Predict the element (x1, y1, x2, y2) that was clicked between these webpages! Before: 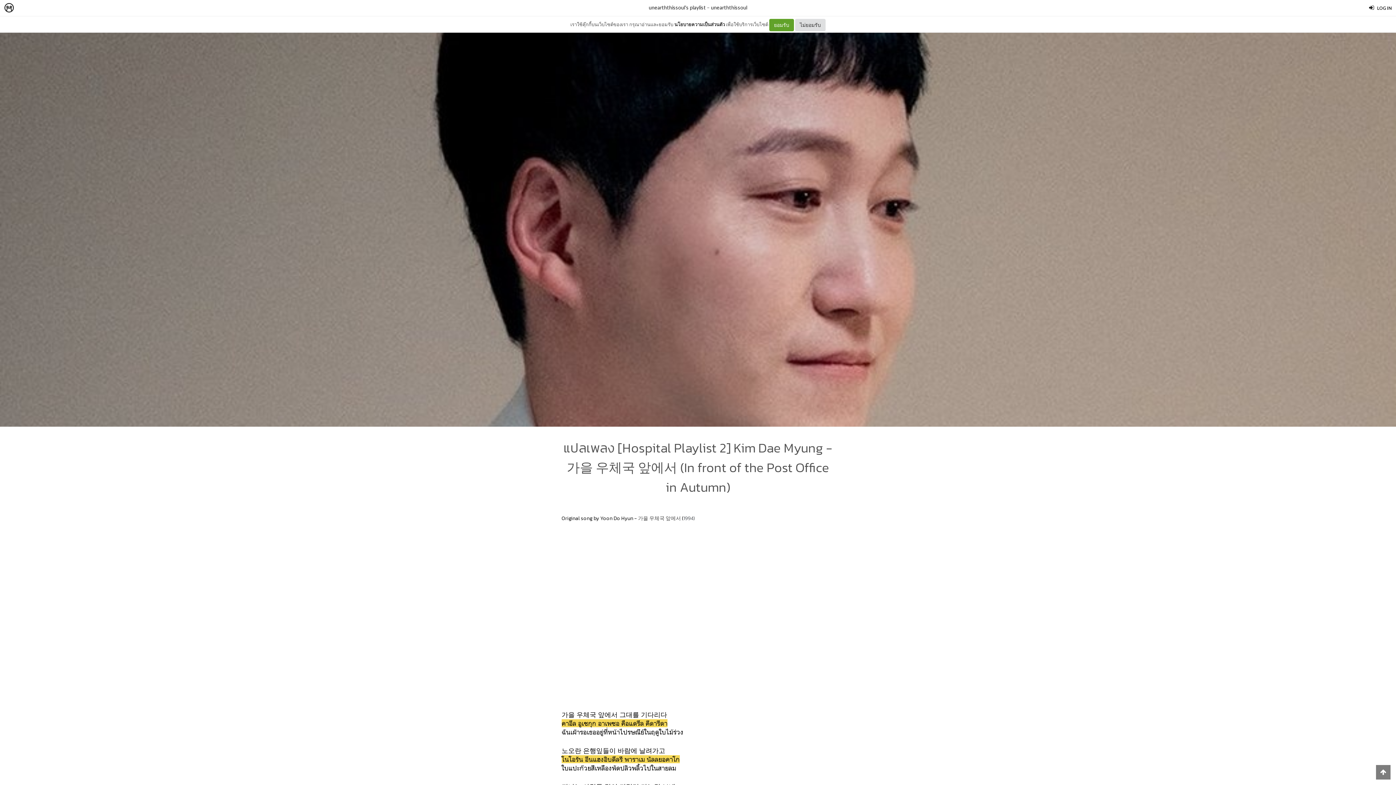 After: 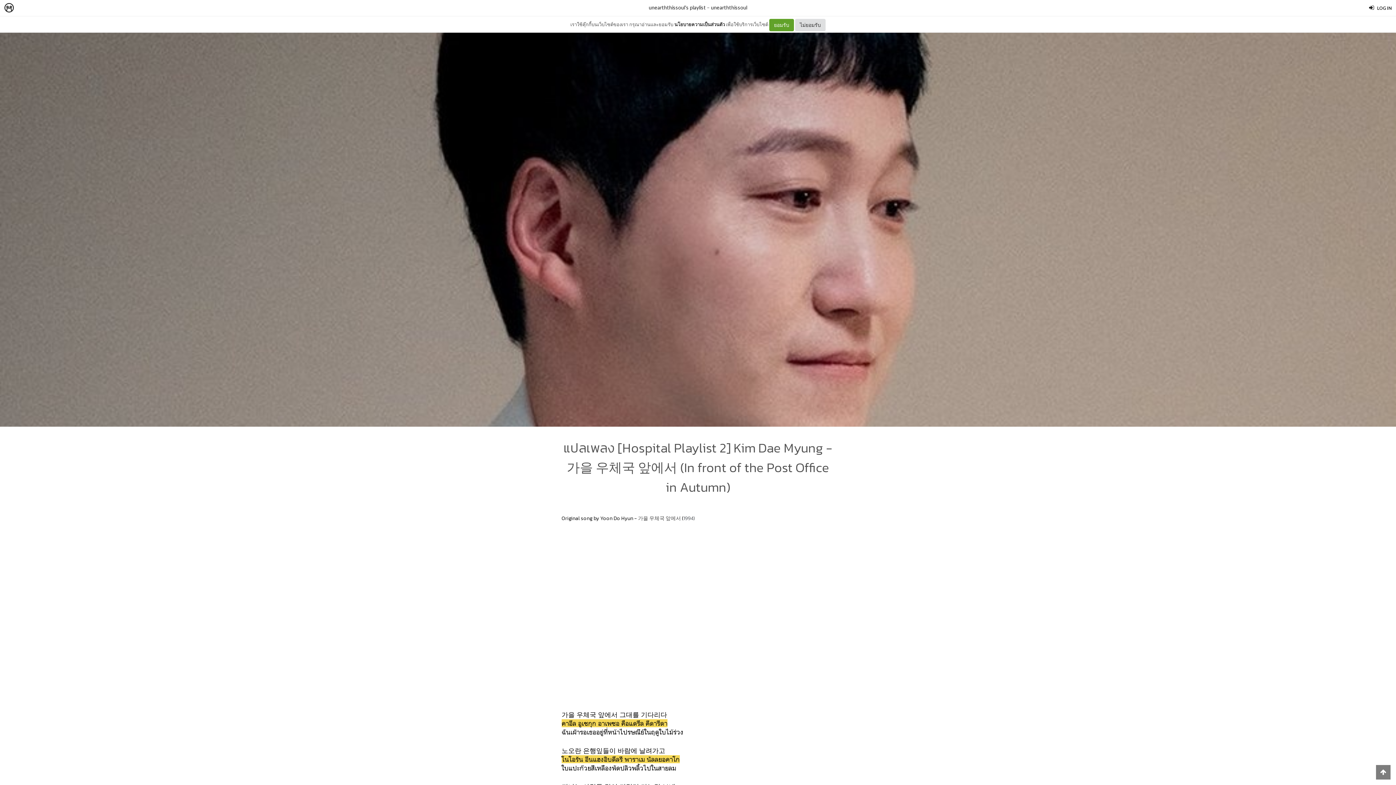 Action: bbox: (1376, 765, 1390, 780)